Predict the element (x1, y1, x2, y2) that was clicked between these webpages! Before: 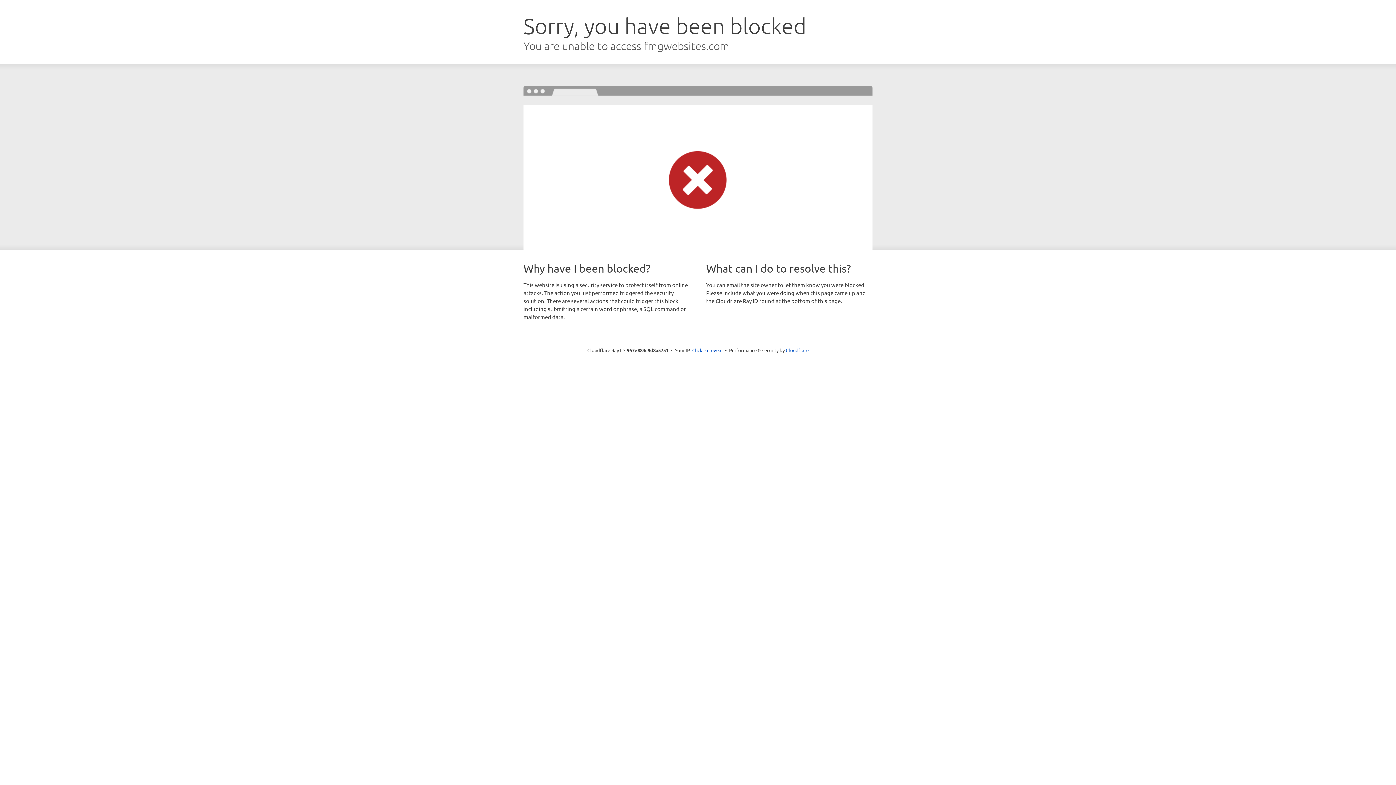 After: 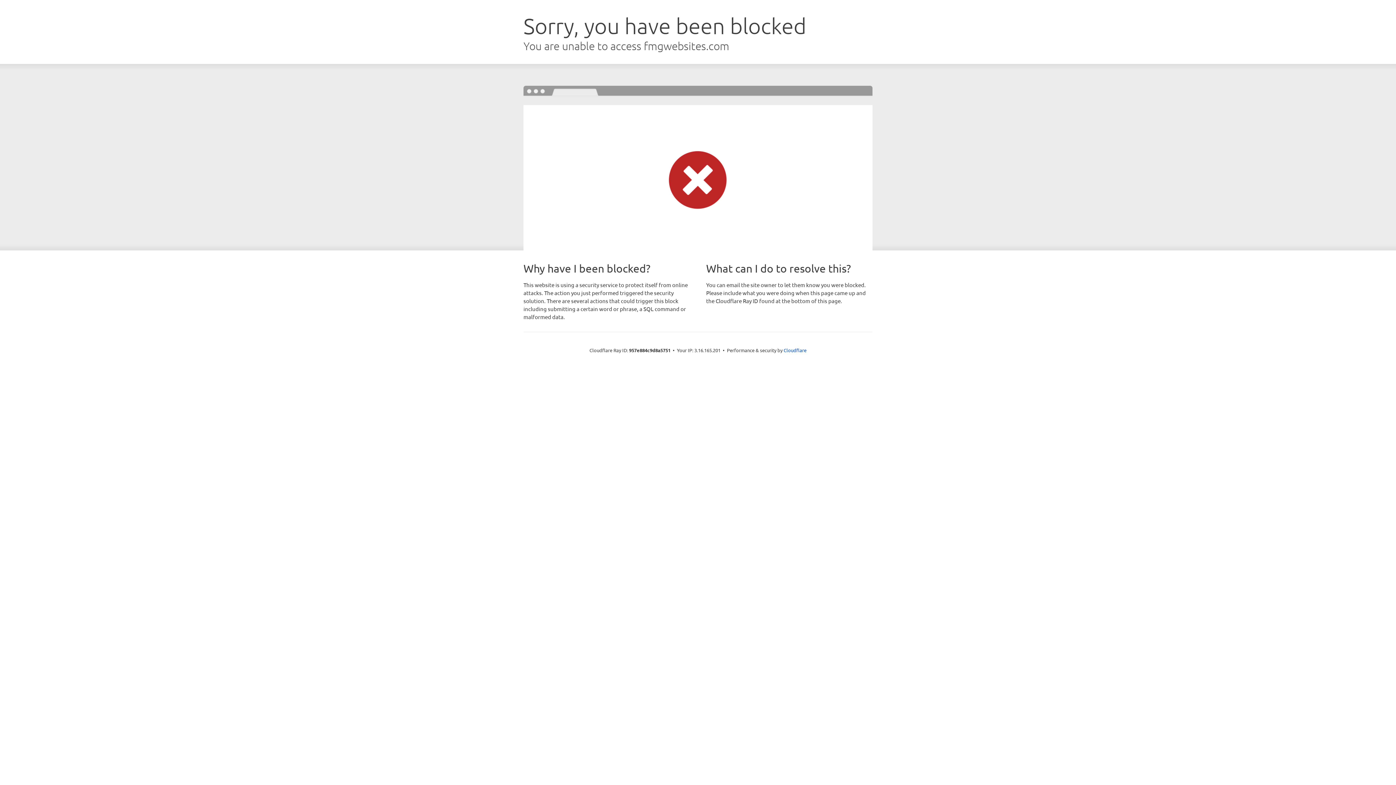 Action: bbox: (692, 346, 722, 353) label: Click to reveal